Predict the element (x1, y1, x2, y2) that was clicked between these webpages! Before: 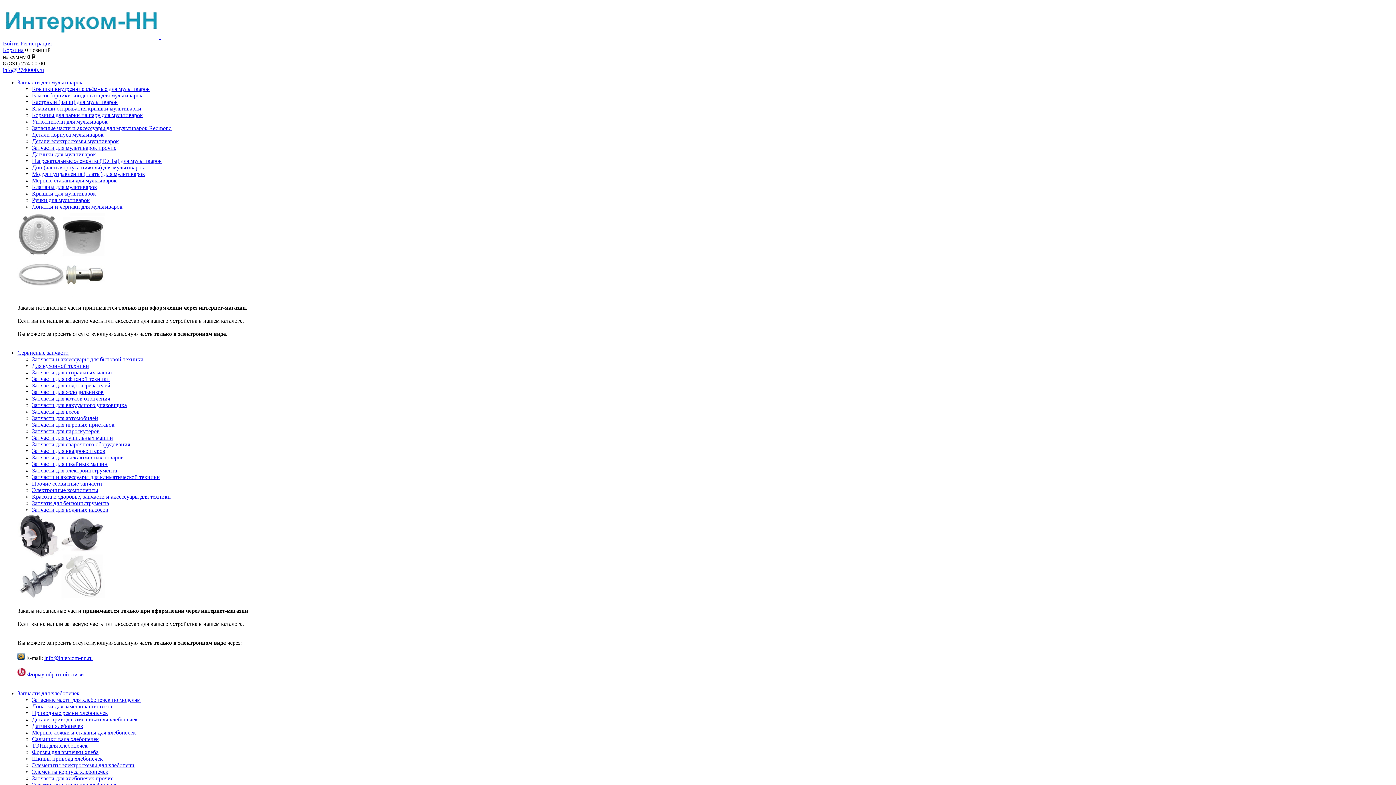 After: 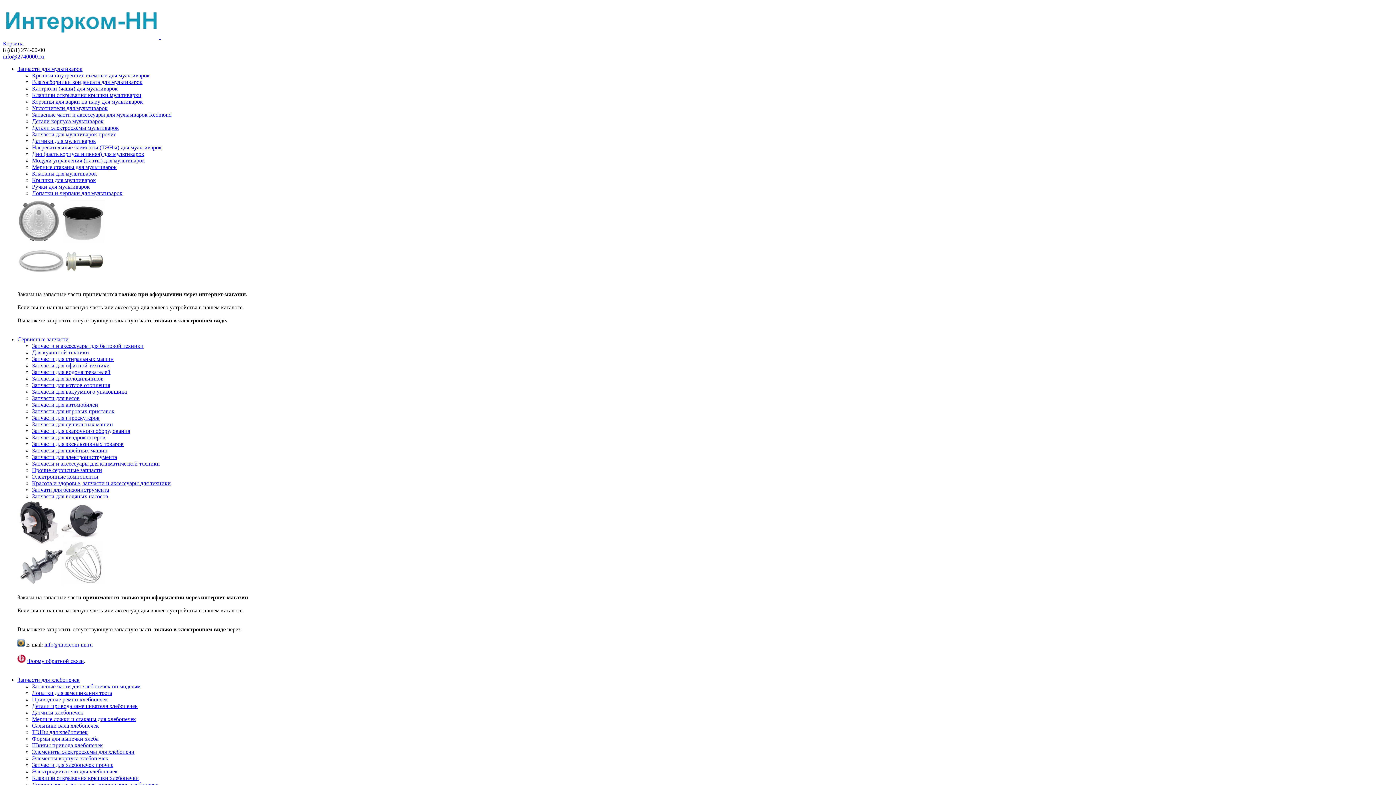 Action: bbox: (17, 292, 104, 298)